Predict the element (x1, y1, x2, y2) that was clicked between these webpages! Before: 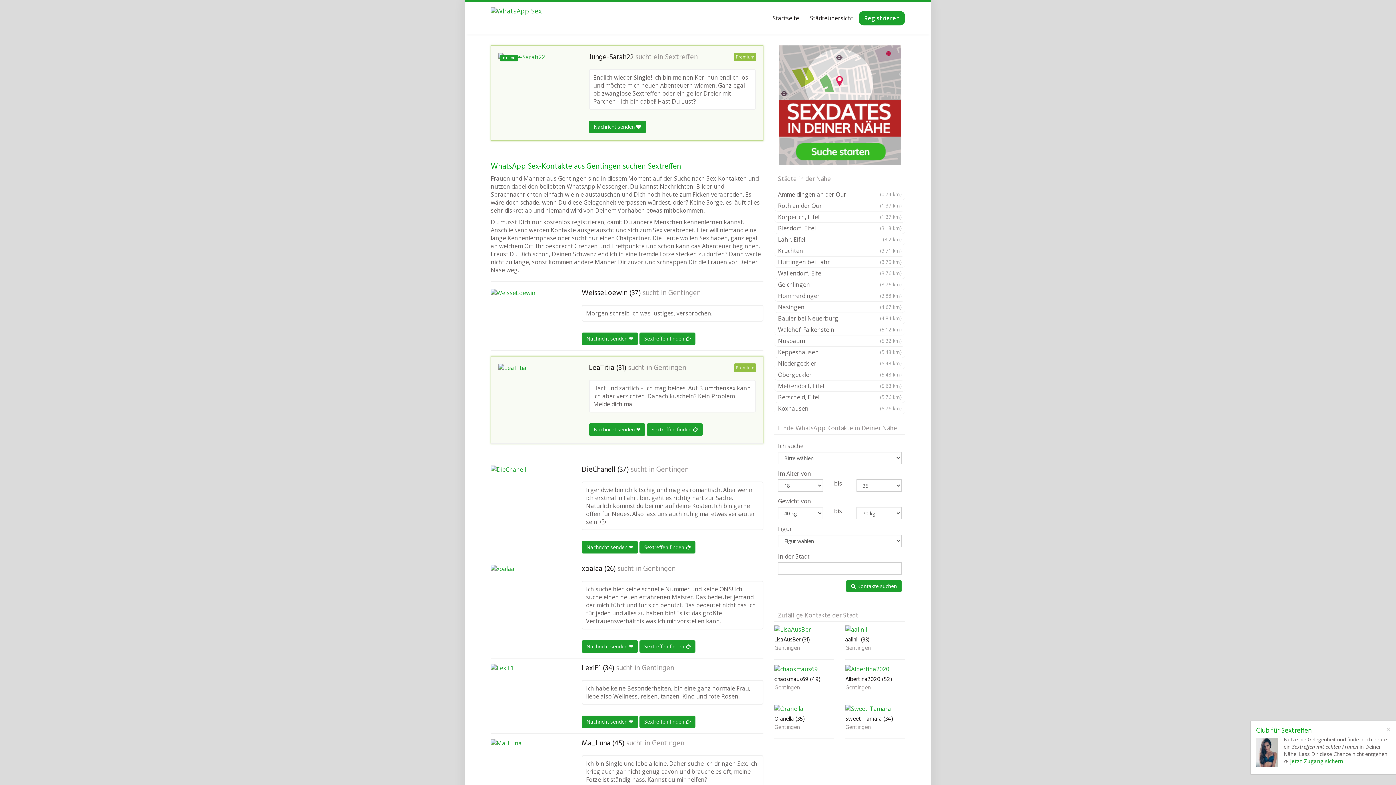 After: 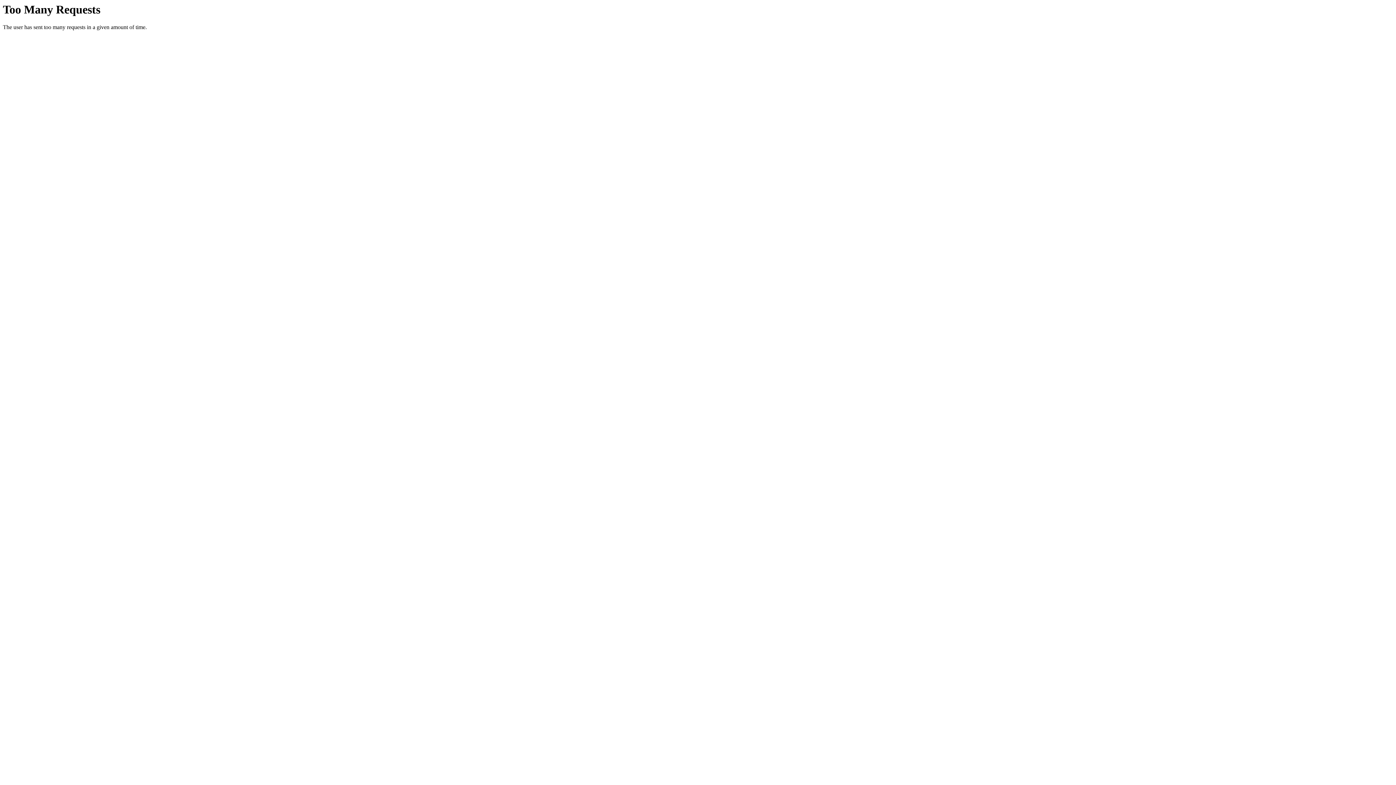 Action: bbox: (774, 380, 905, 392) label: Mettendorf, Eifel
(5.63 km)